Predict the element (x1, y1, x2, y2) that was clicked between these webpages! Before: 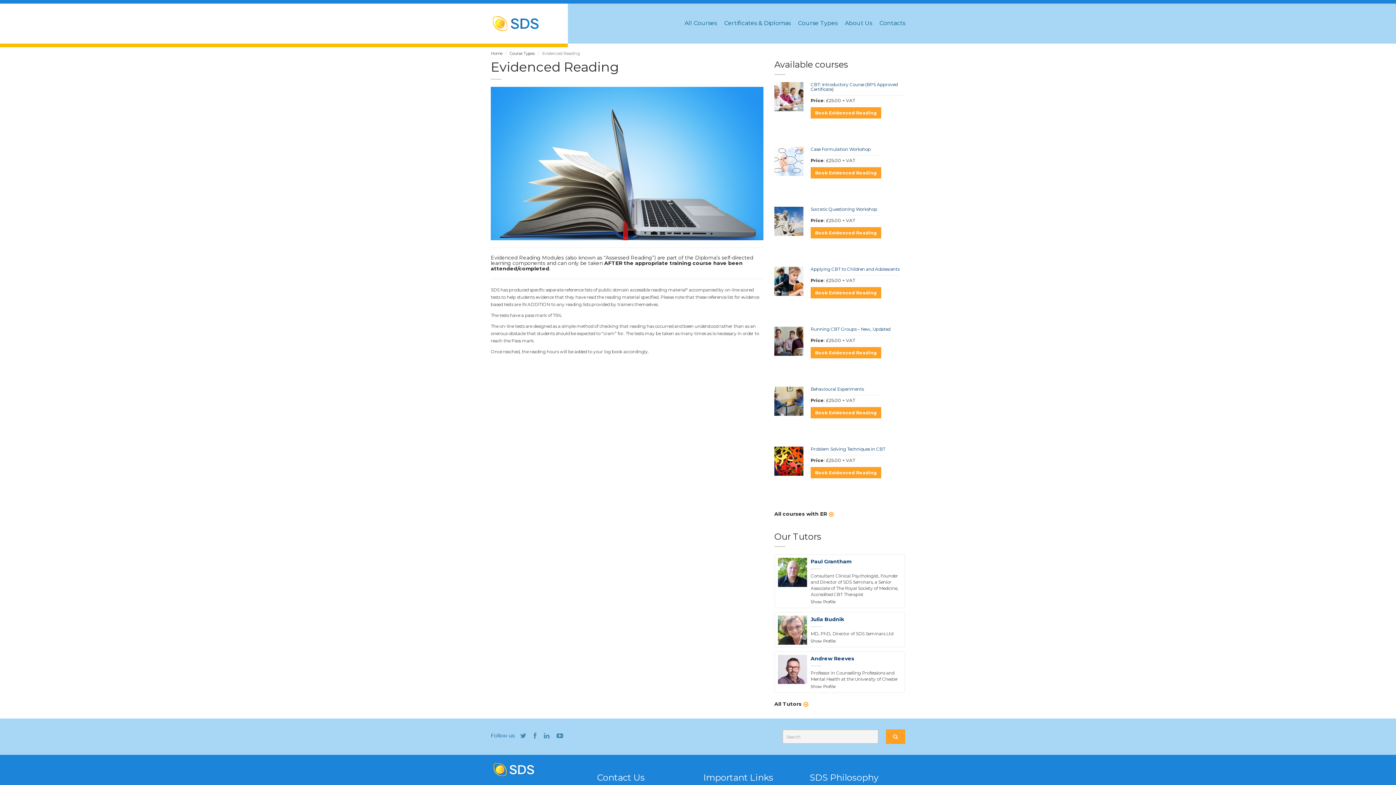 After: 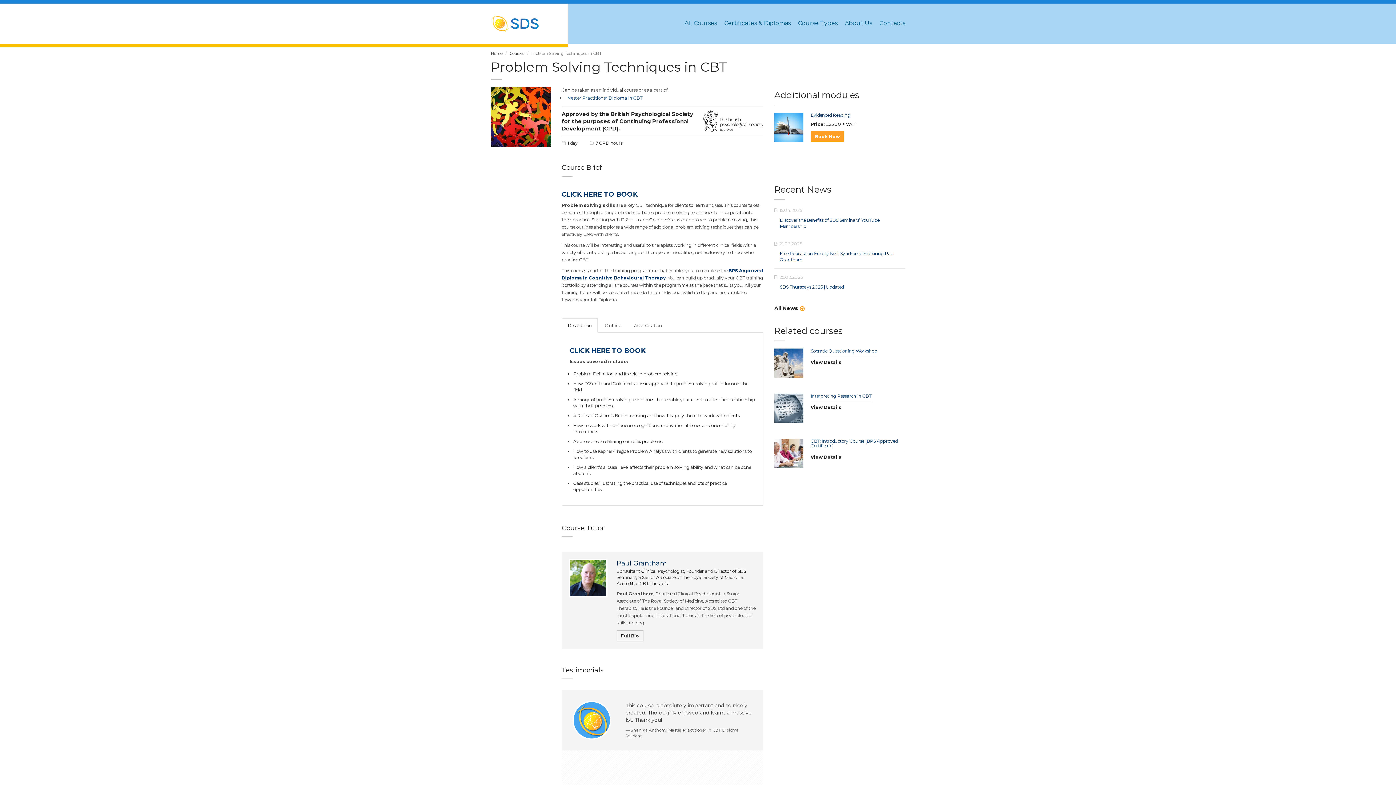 Action: label: Problem Solving Techniques in CBT bbox: (810, 446, 885, 451)